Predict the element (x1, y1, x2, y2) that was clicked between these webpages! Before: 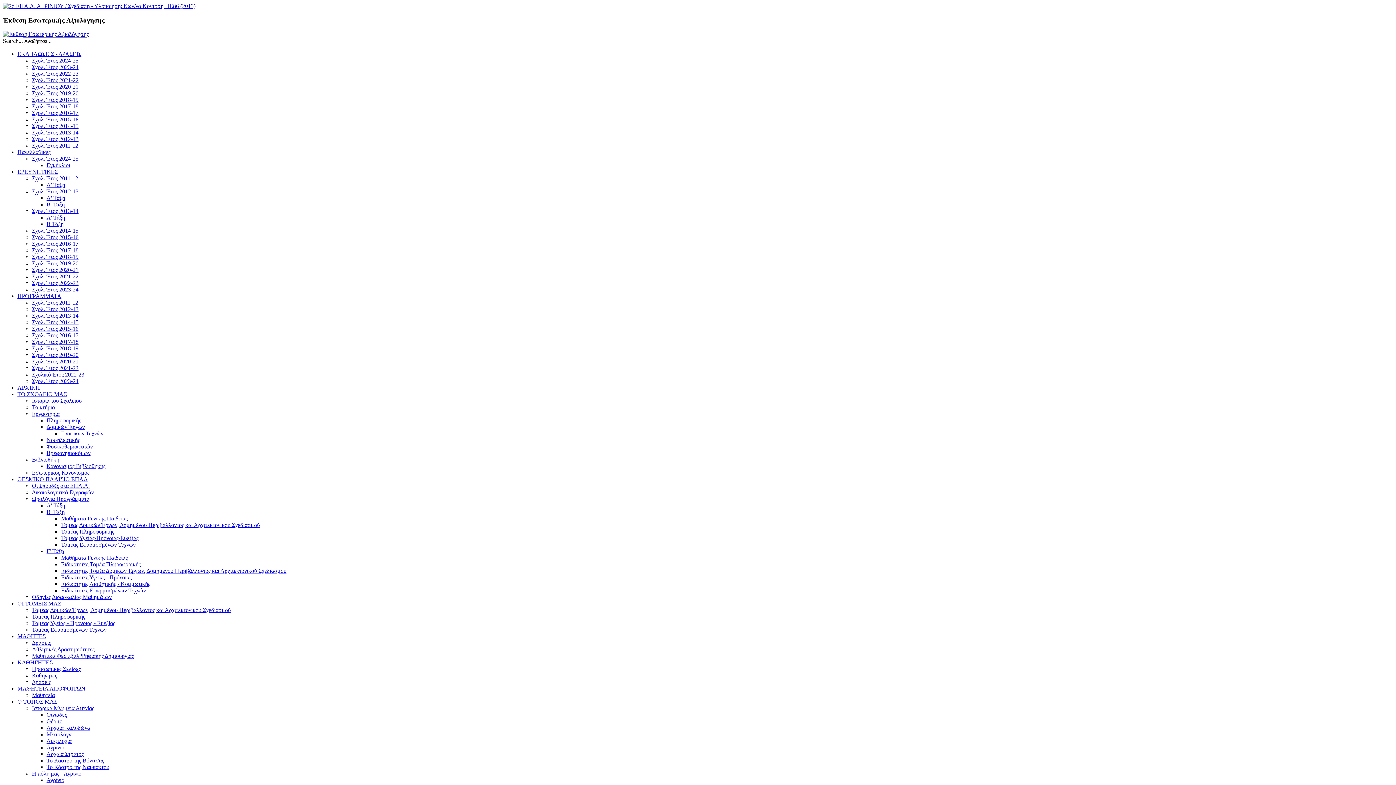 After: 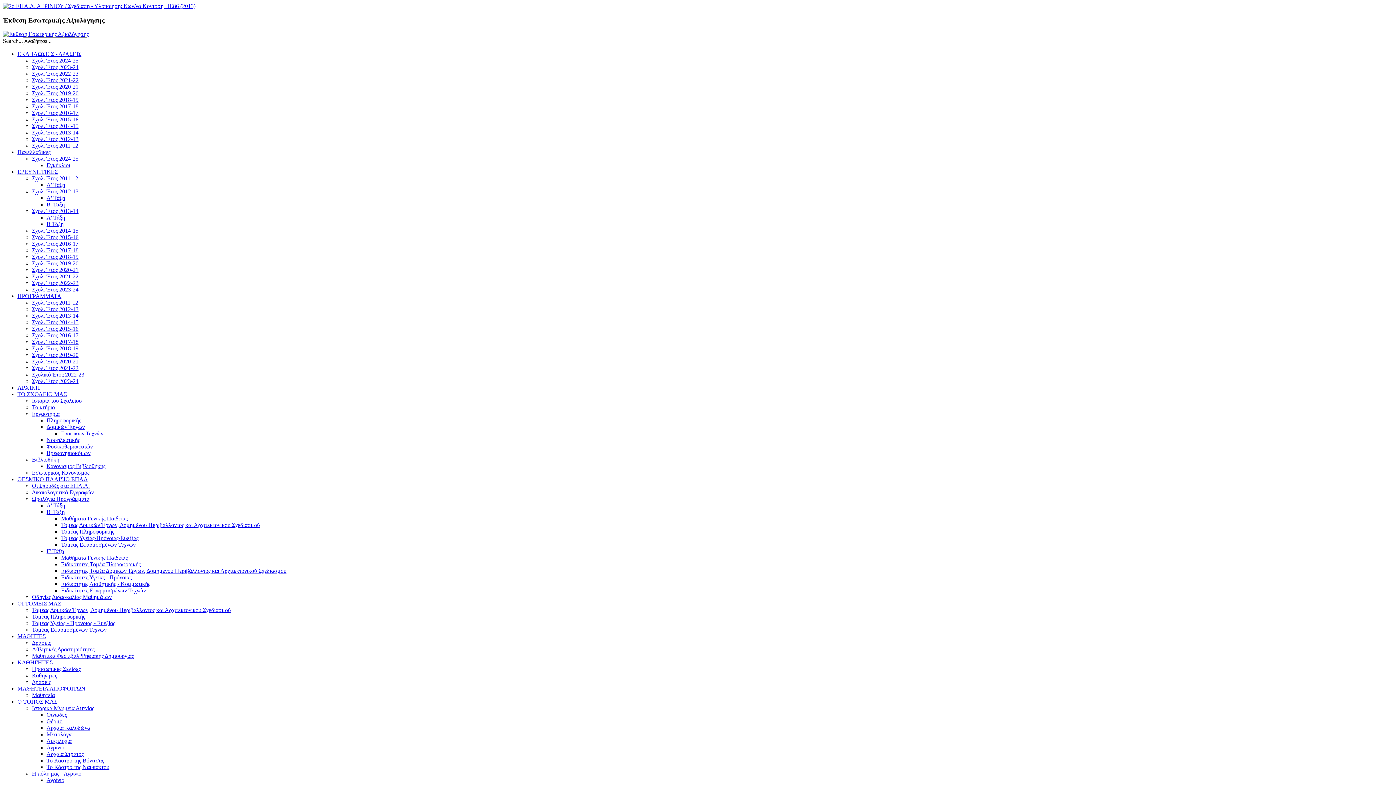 Action: label: Ειδικότητες Τομέα Δομικών Έργων, Δομημένου Περιβάλλοντος και Αρχιτεκτονικού Σχεδιασμού bbox: (61, 568, 286, 574)